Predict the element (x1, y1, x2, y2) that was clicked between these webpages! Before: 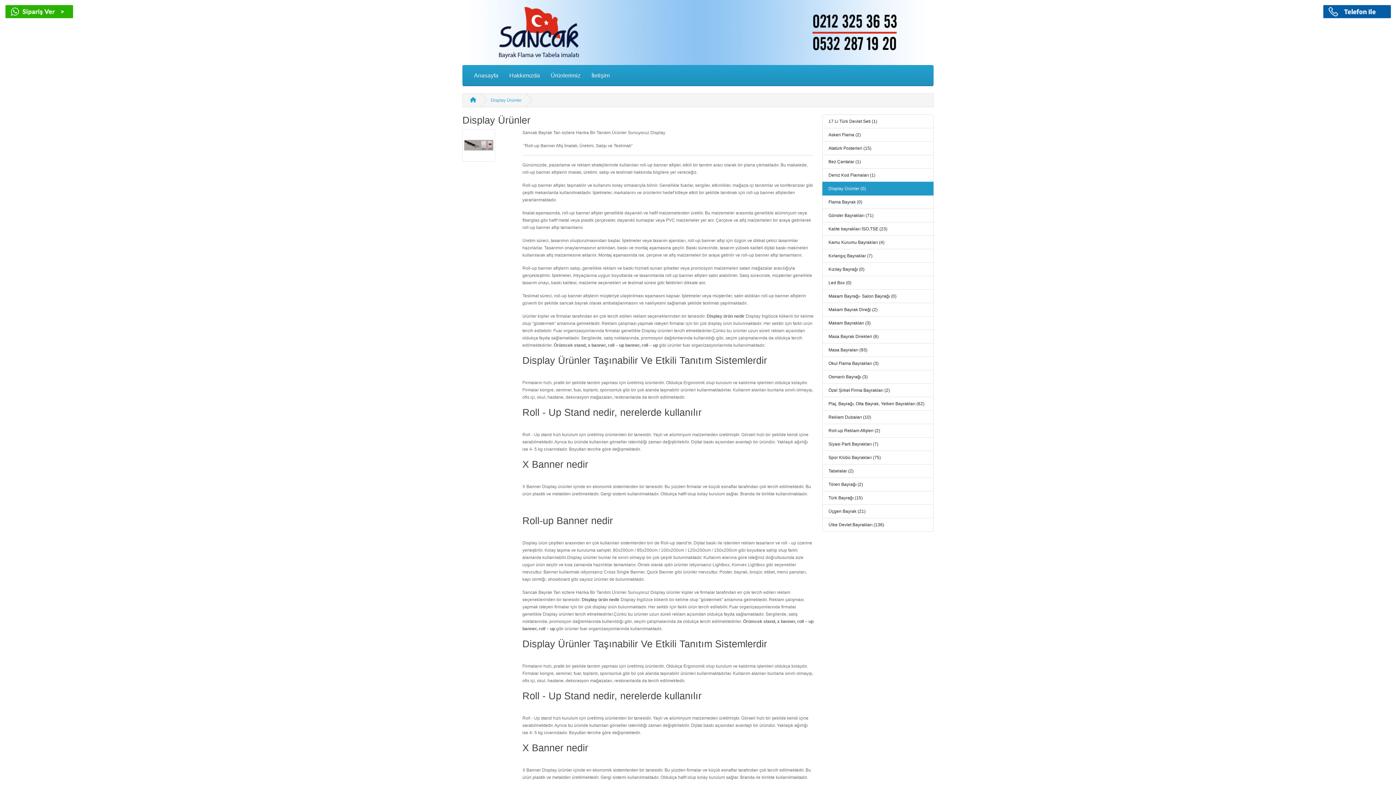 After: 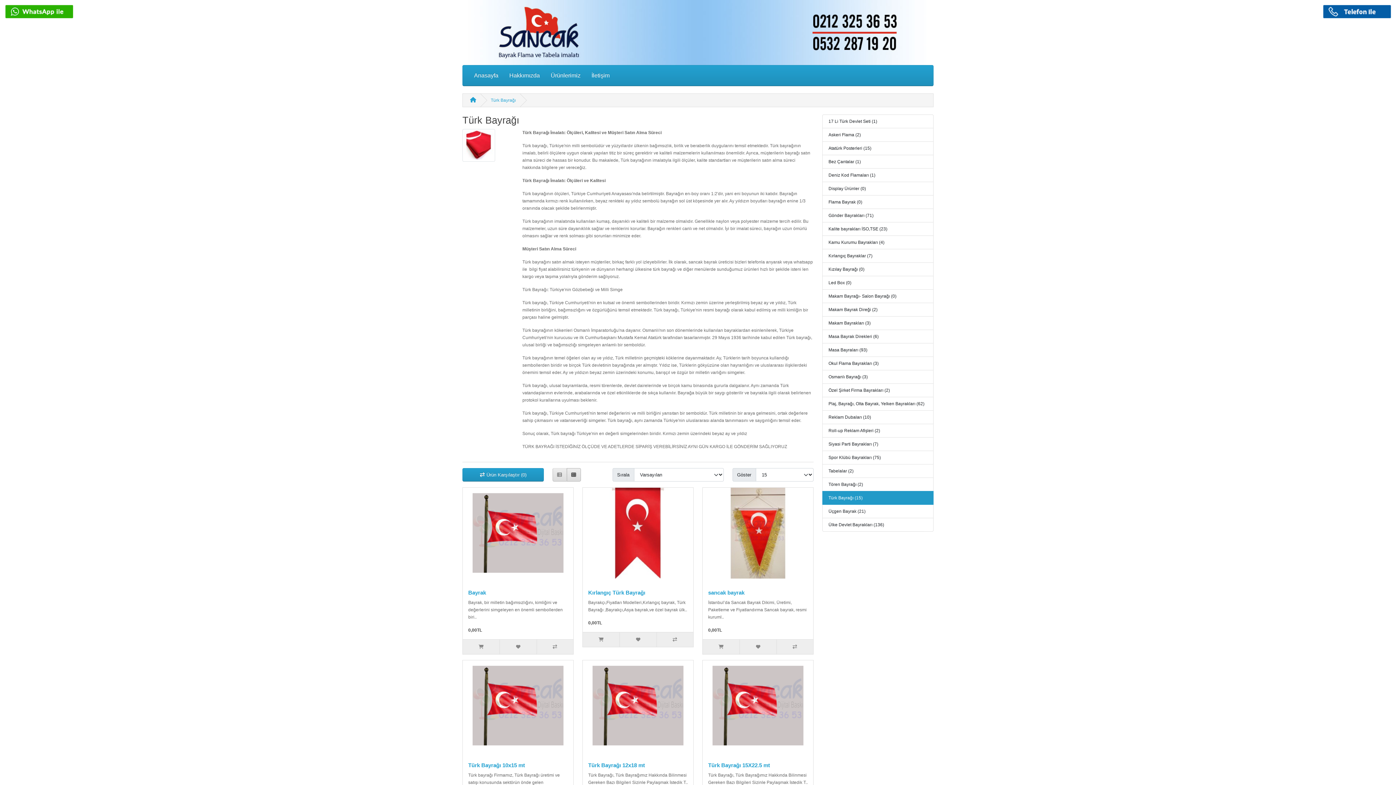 Action: bbox: (822, 491, 933, 505) label: Türk Bayrağı (15)